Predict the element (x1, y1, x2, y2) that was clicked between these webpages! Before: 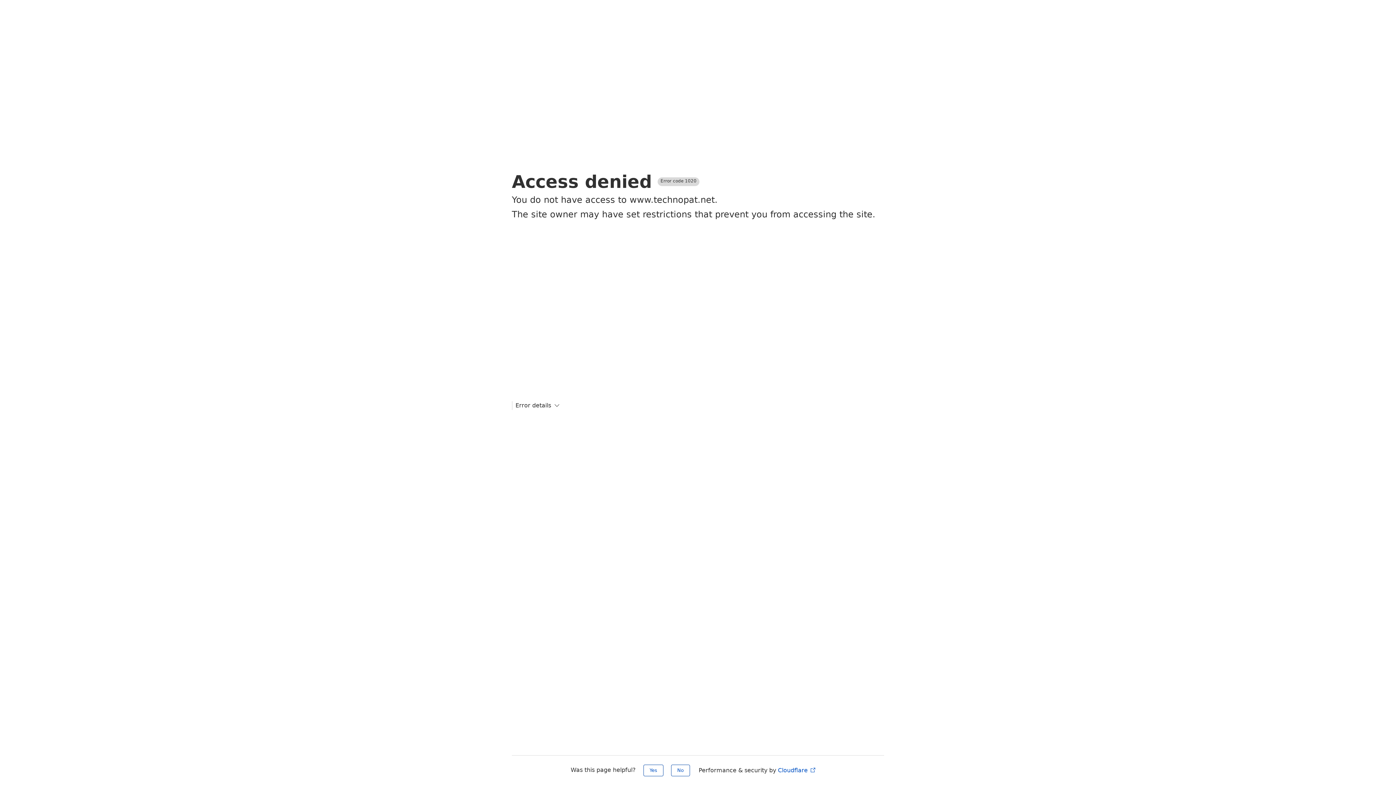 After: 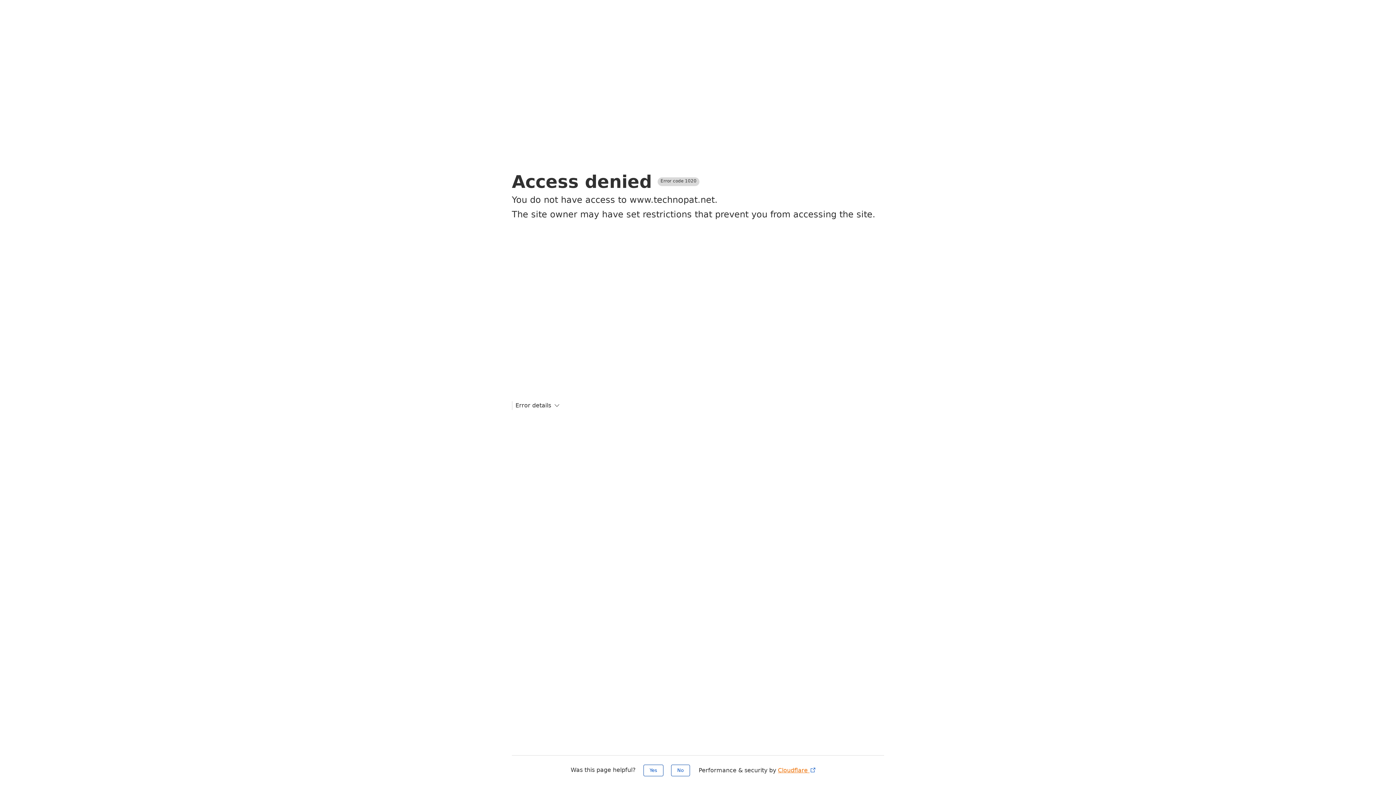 Action: label: Cloudflare  bbox: (778, 767, 816, 774)